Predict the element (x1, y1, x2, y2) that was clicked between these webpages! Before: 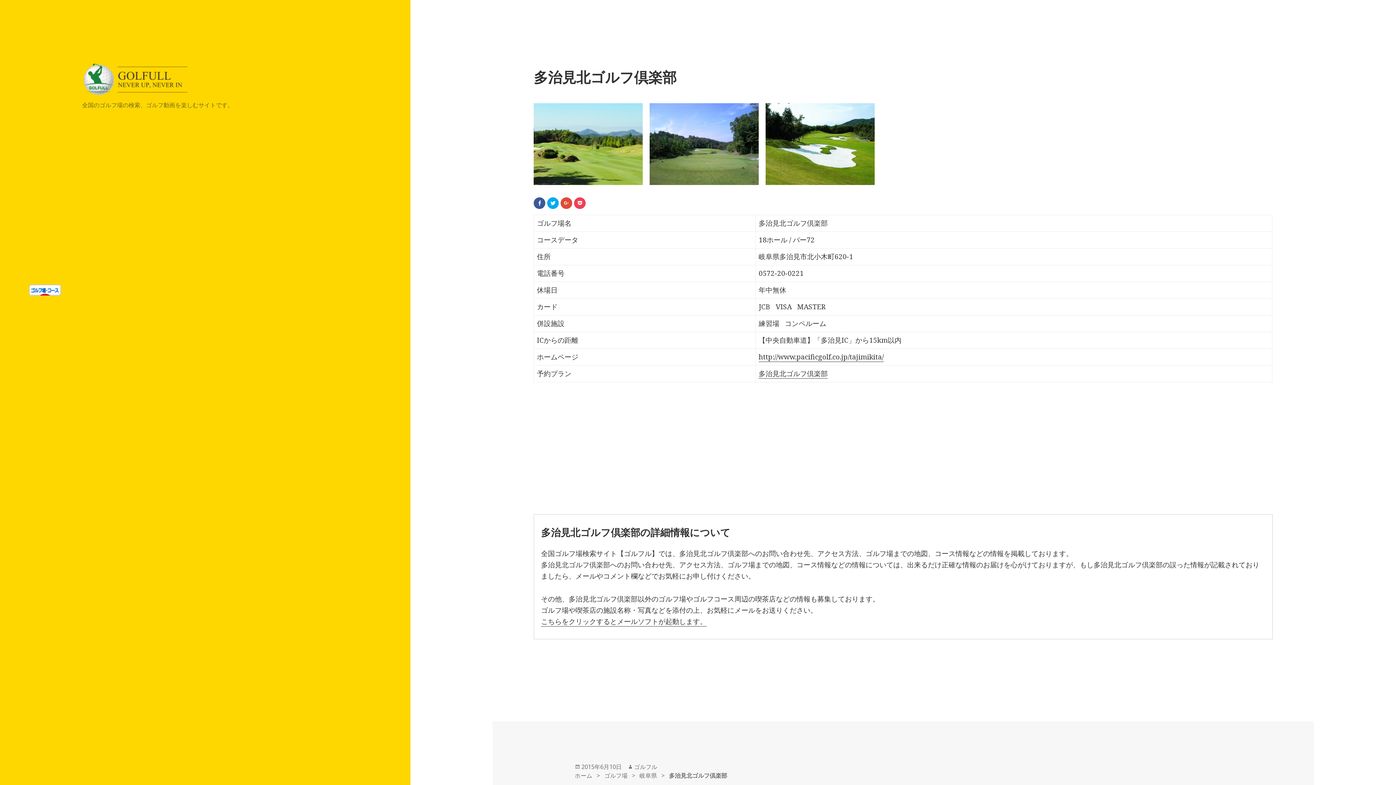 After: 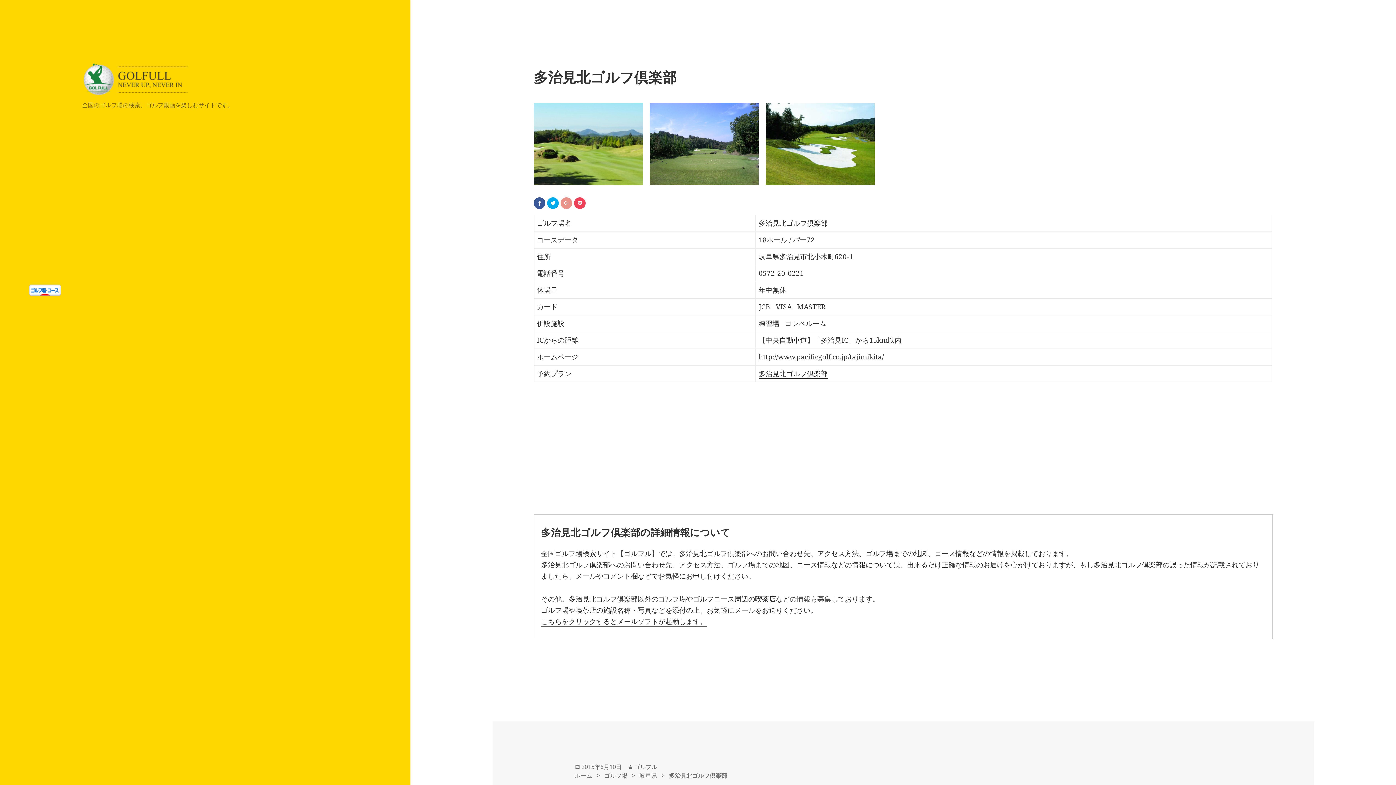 Action: label: クリックして Google+ で共有 (新しいウィンドウで開きます) bbox: (560, 197, 572, 209)